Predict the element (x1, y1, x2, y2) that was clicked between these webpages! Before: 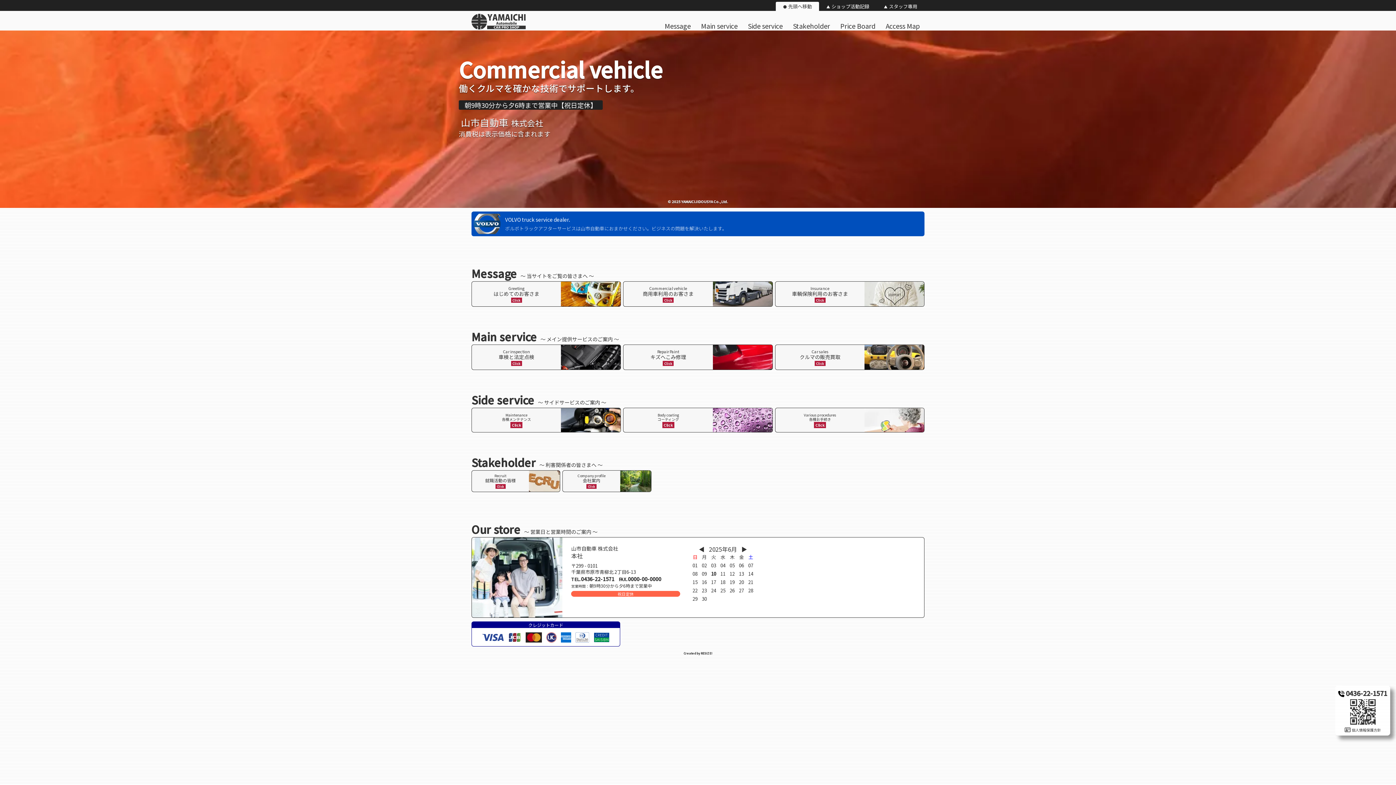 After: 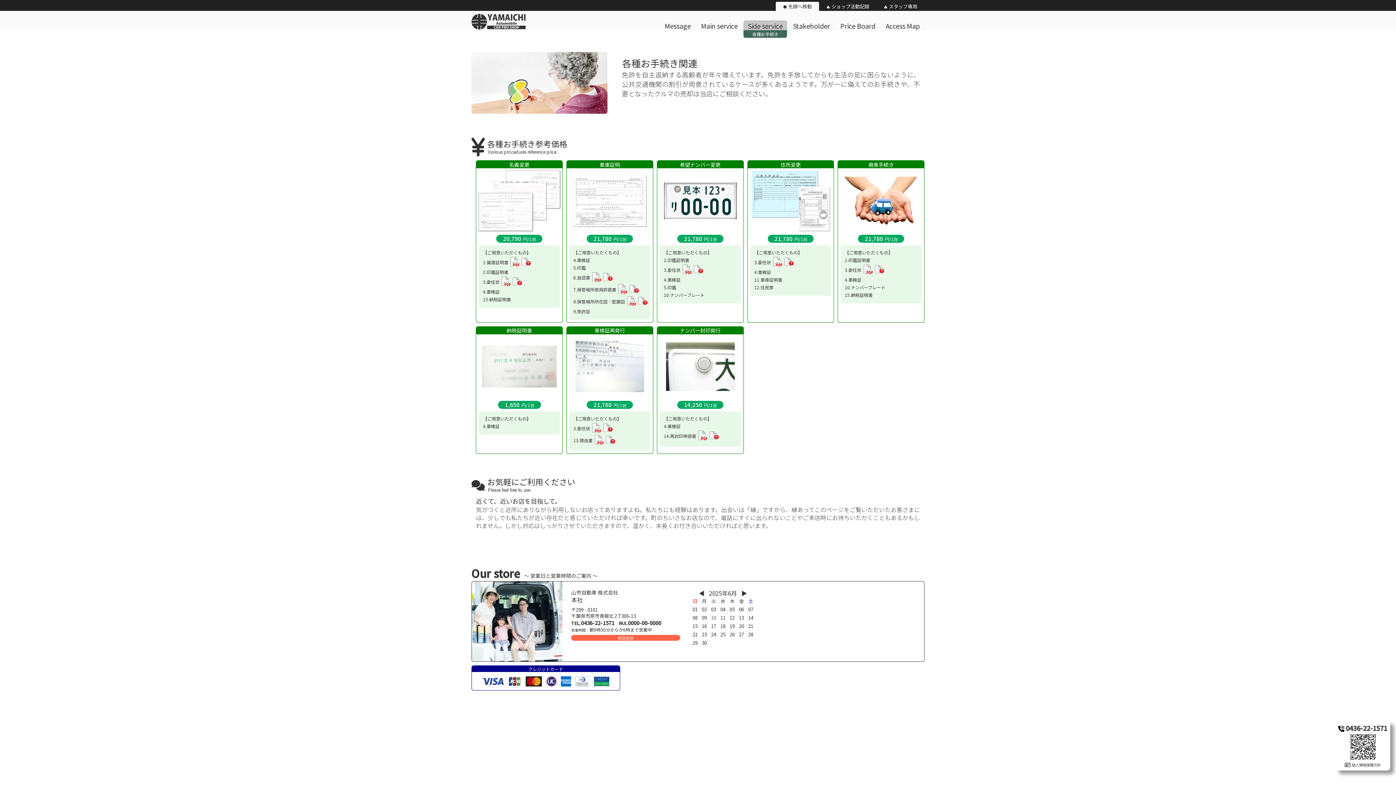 Action: bbox: (814, 424, 826, 430) label: ページ内リンク